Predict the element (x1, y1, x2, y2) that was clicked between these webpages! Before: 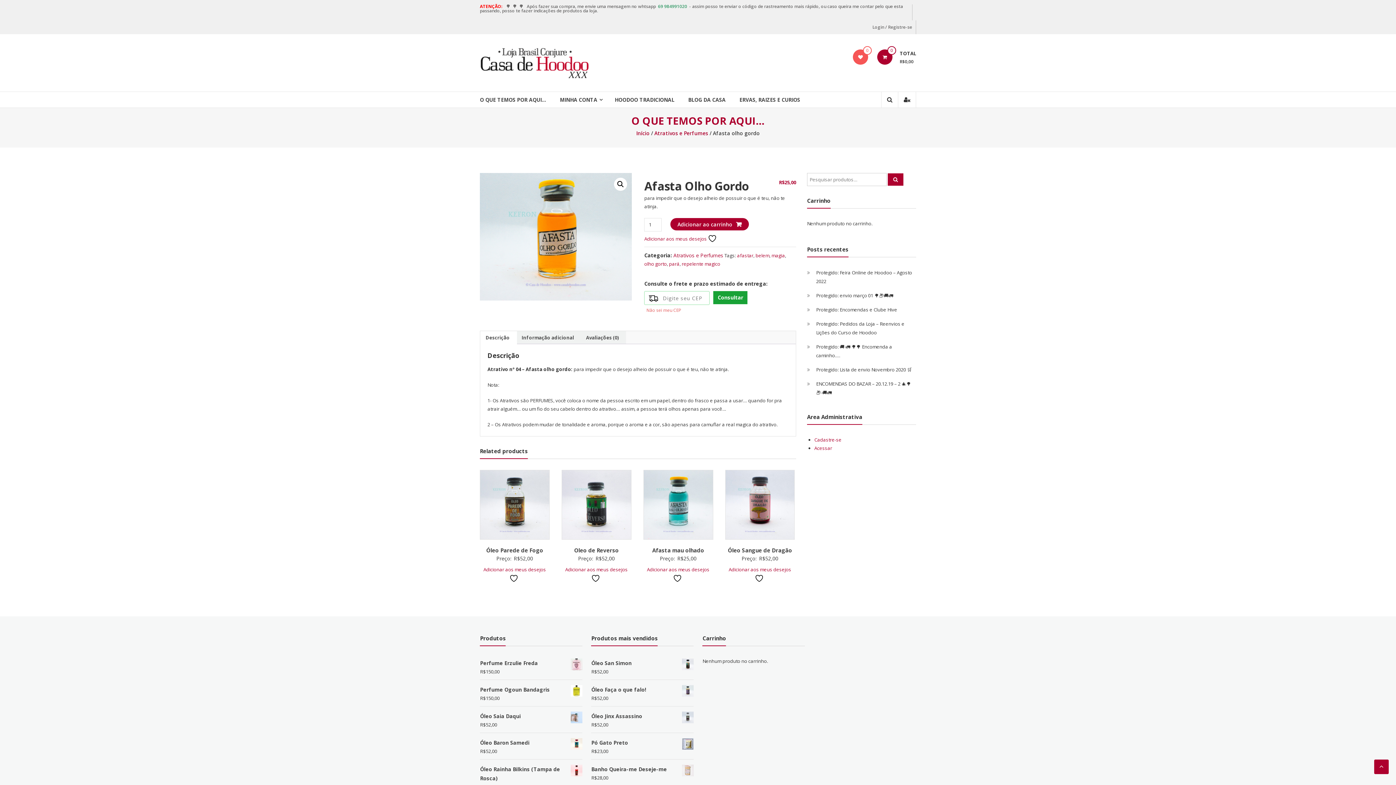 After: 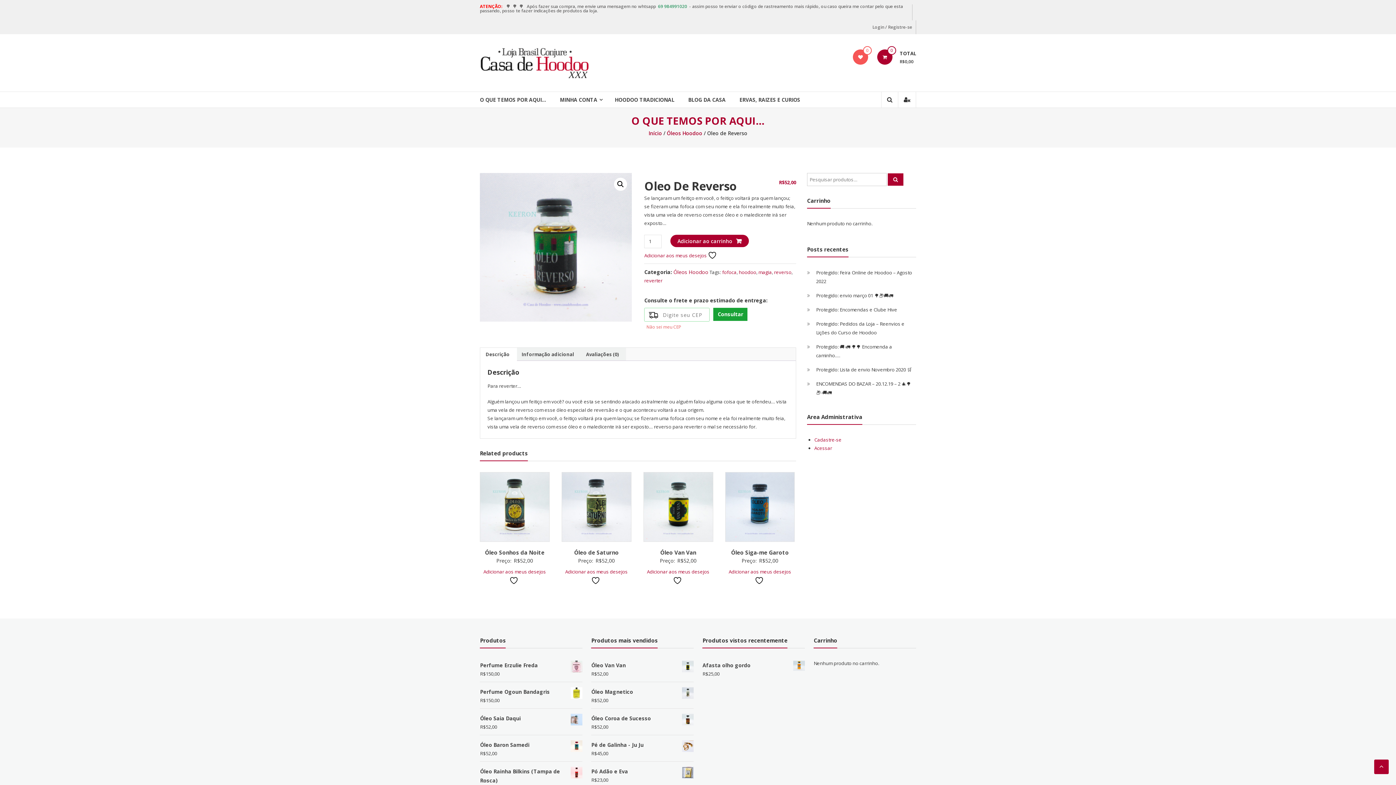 Action: bbox: (574, 546, 619, 554) label: Oleo de Reverso